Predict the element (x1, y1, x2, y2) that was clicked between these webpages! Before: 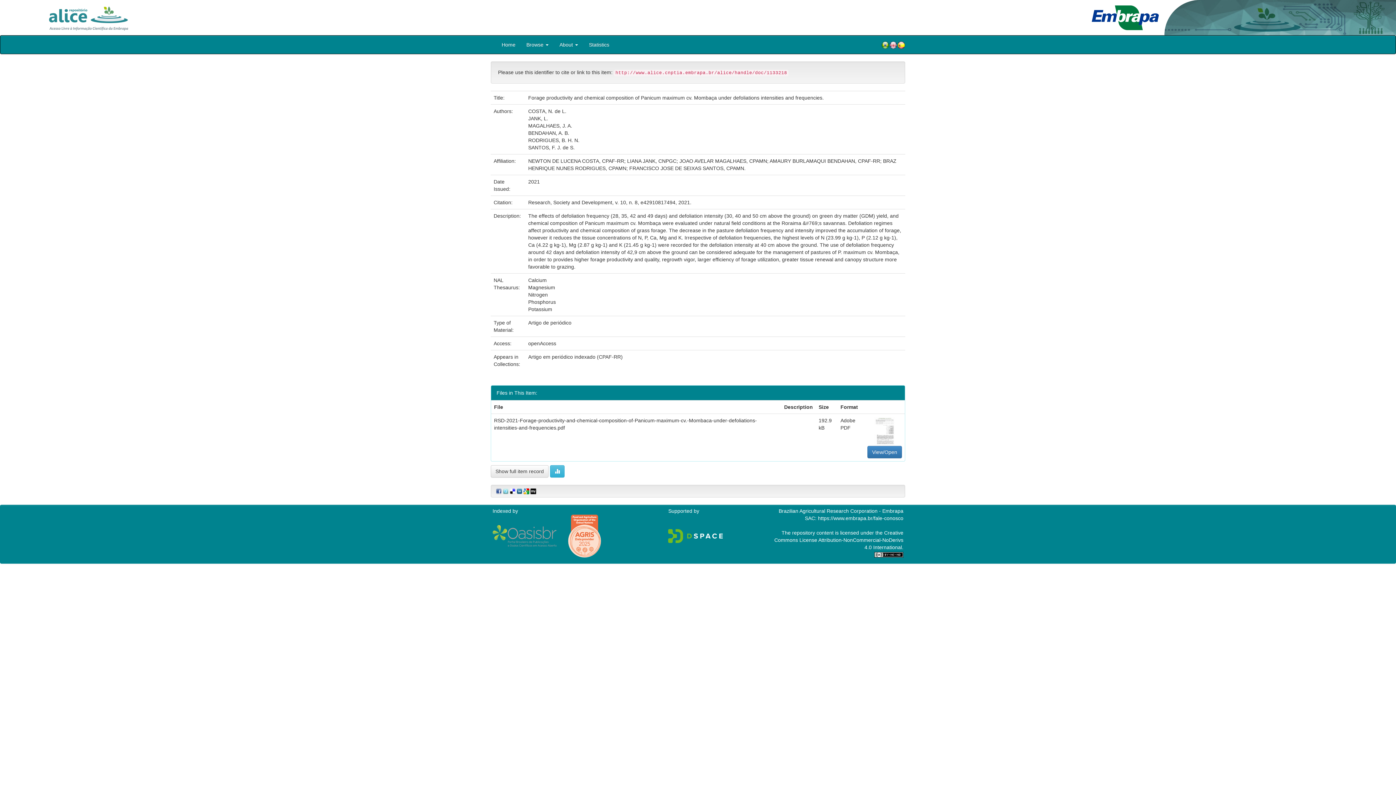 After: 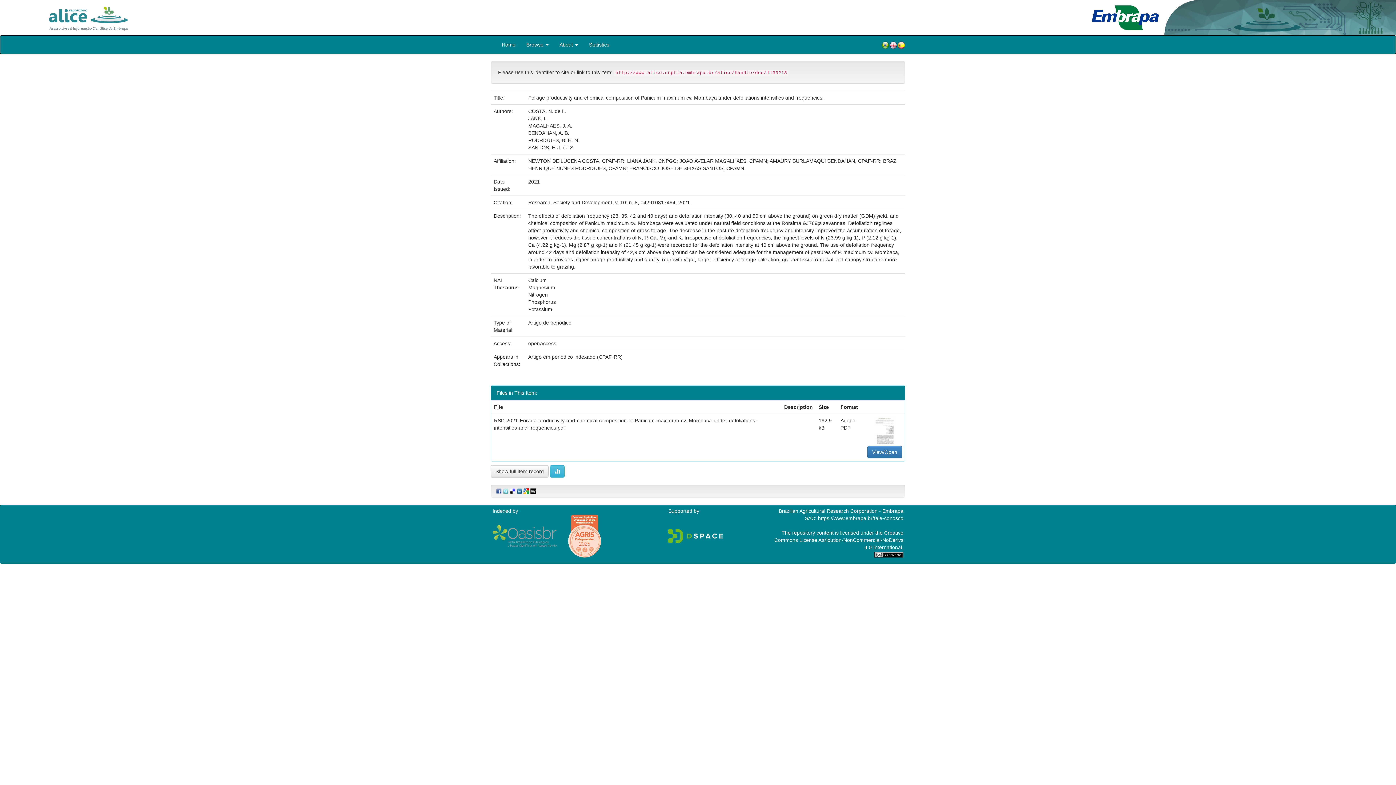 Action: bbox: (568, 532, 601, 538)